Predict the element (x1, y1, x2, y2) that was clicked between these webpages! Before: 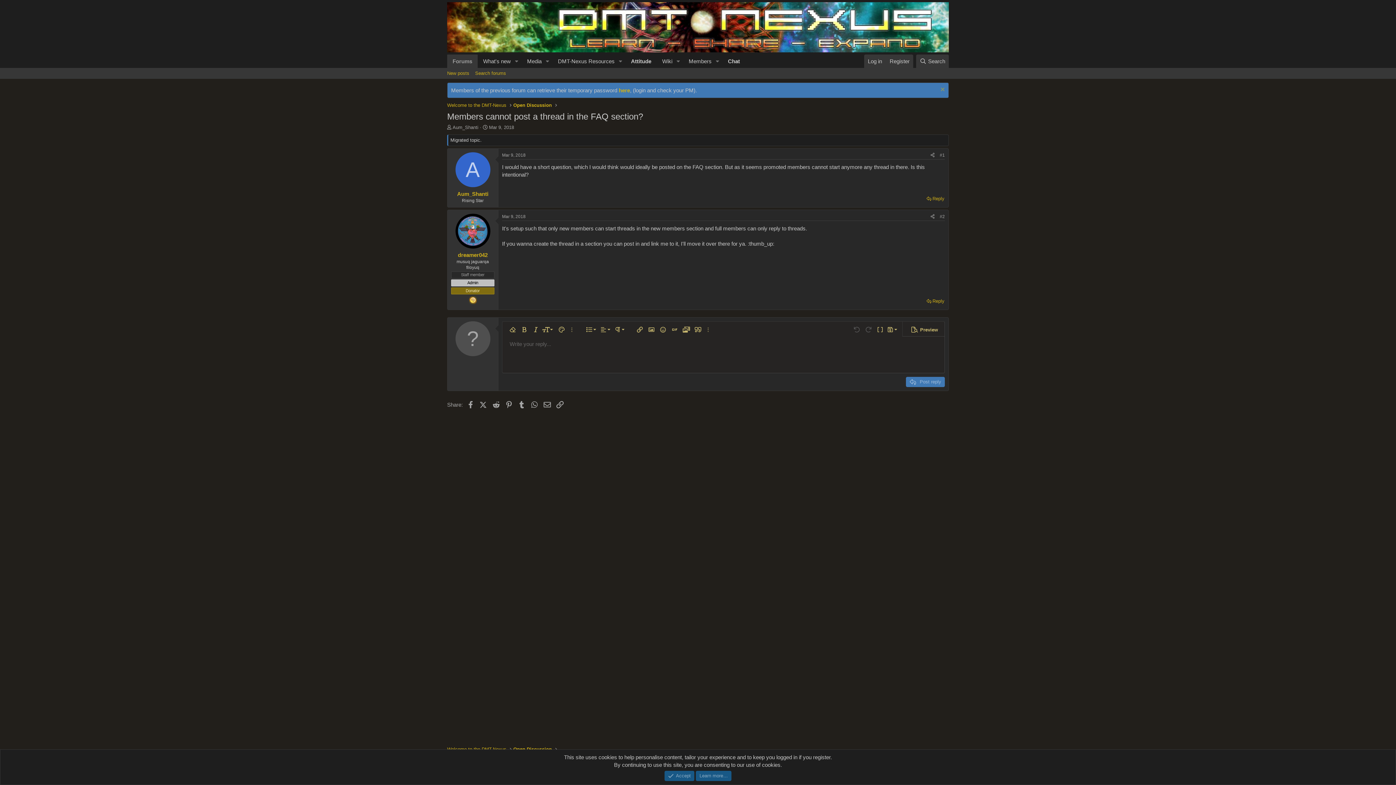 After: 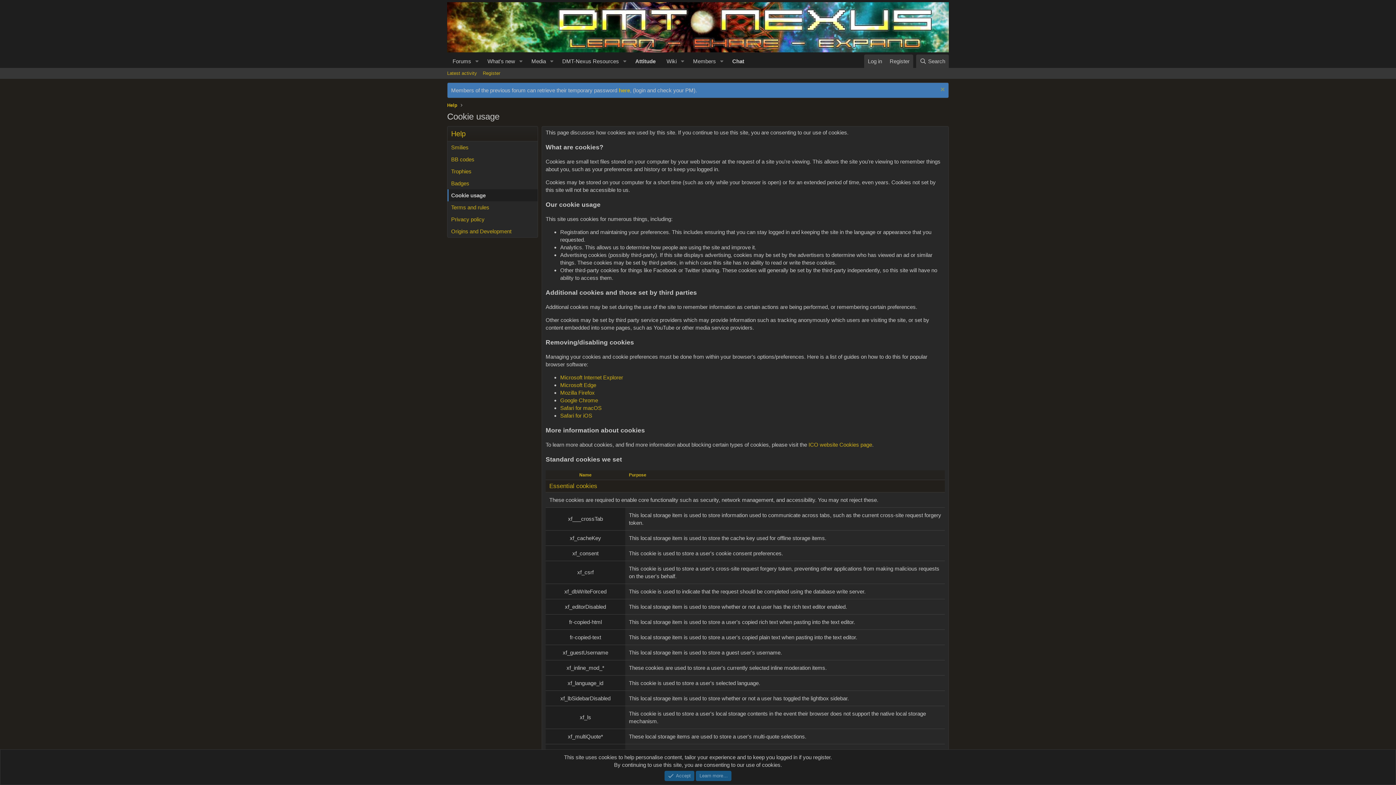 Action: bbox: (696, 771, 731, 781) label: Learn more…